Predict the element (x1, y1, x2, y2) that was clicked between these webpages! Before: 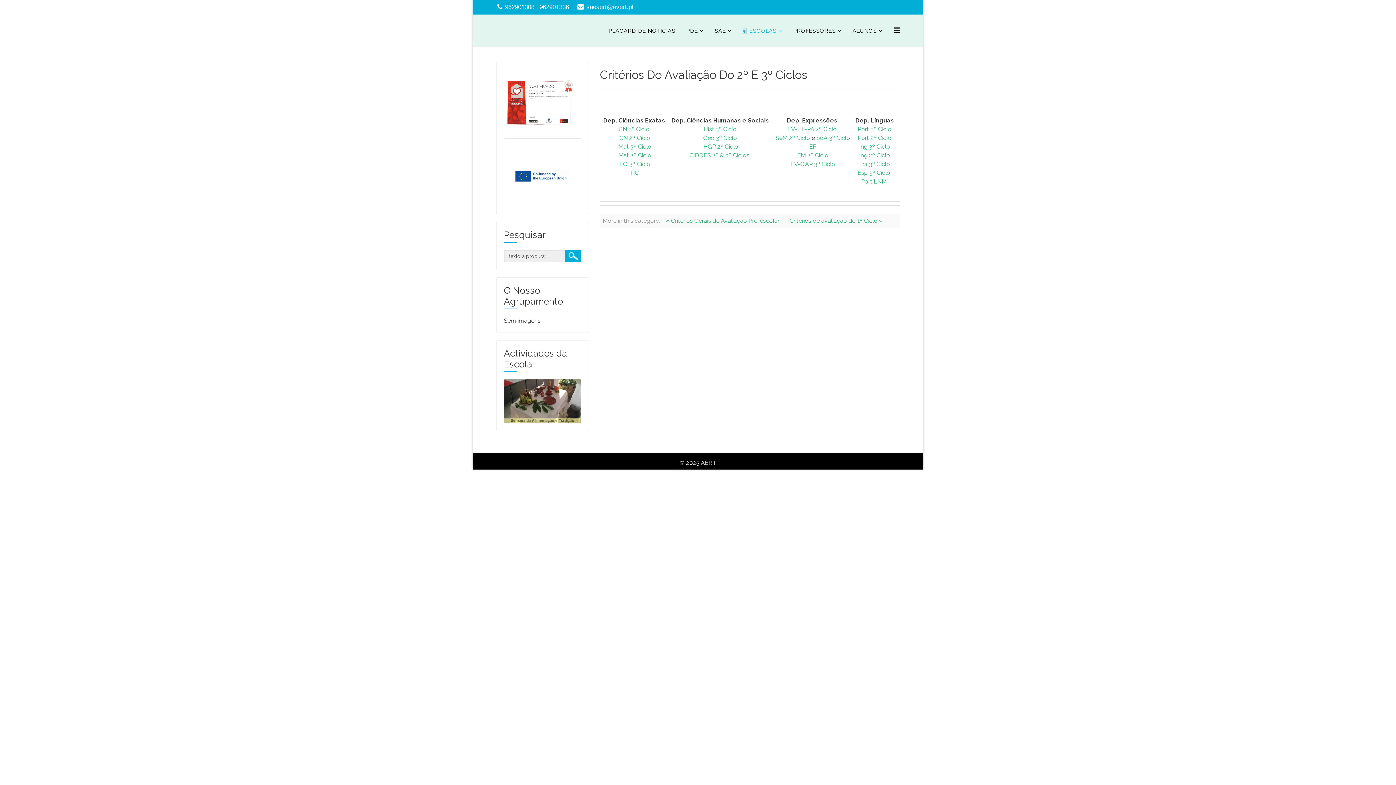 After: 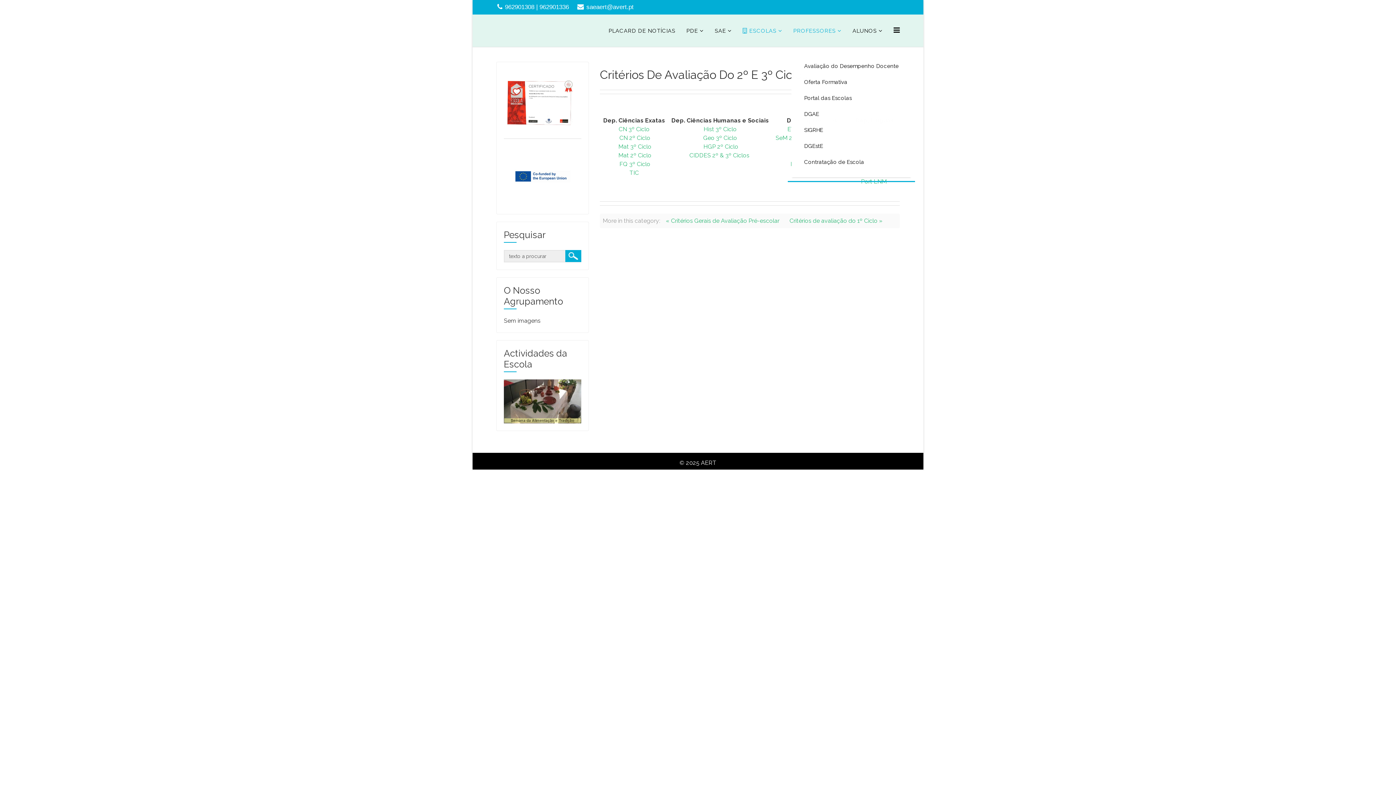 Action: label: PROFESSORES bbox: (788, 14, 847, 47)